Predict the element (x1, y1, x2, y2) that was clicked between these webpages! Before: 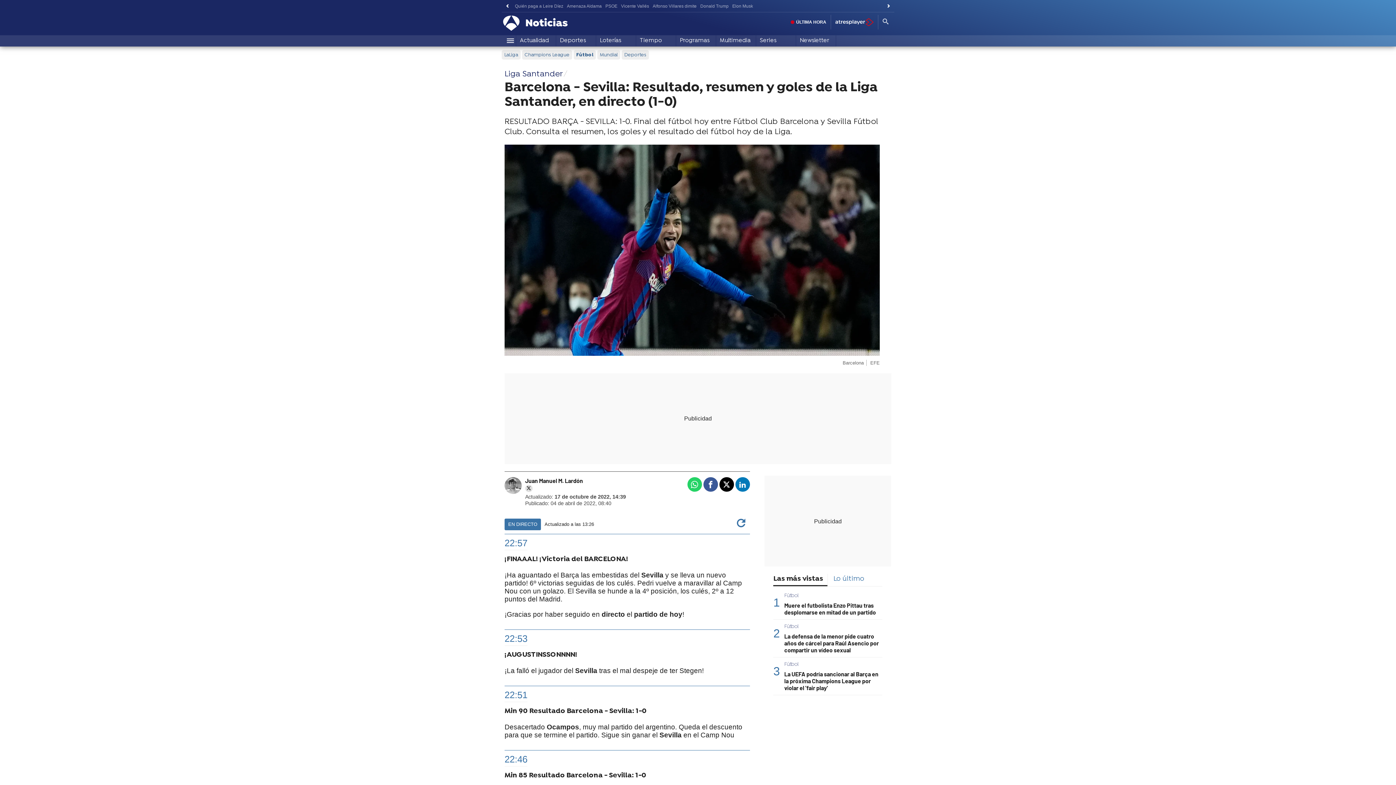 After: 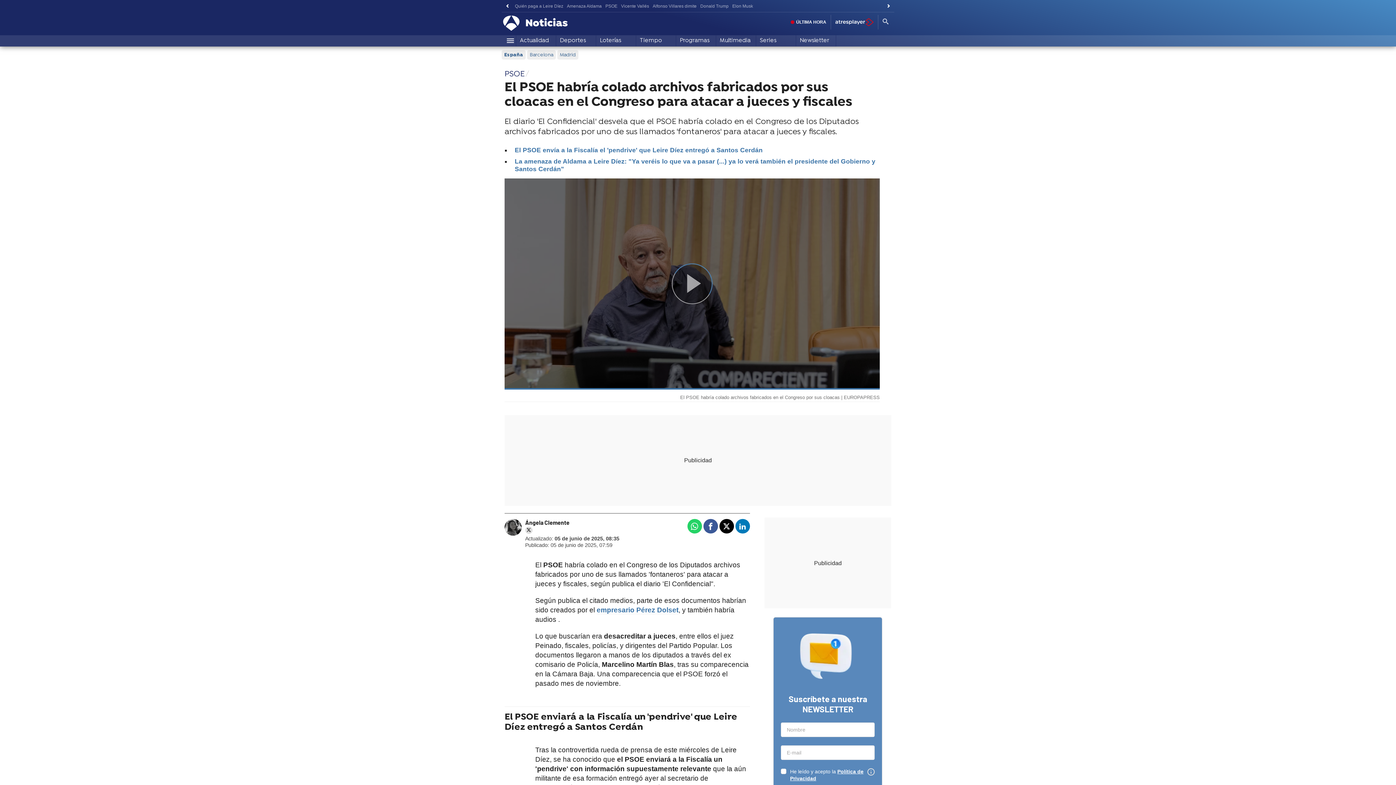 Action: bbox: (603, 1, 619, 10) label: PSOE